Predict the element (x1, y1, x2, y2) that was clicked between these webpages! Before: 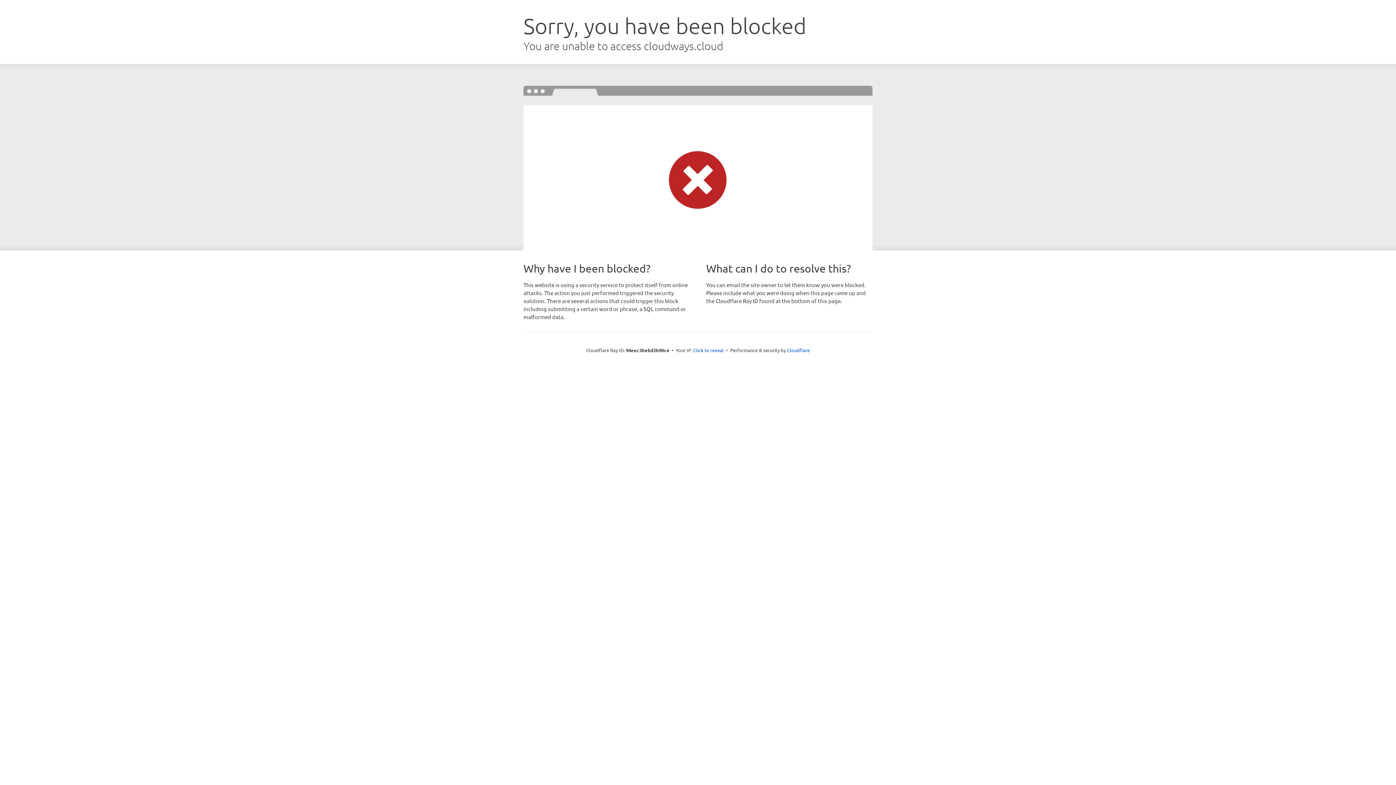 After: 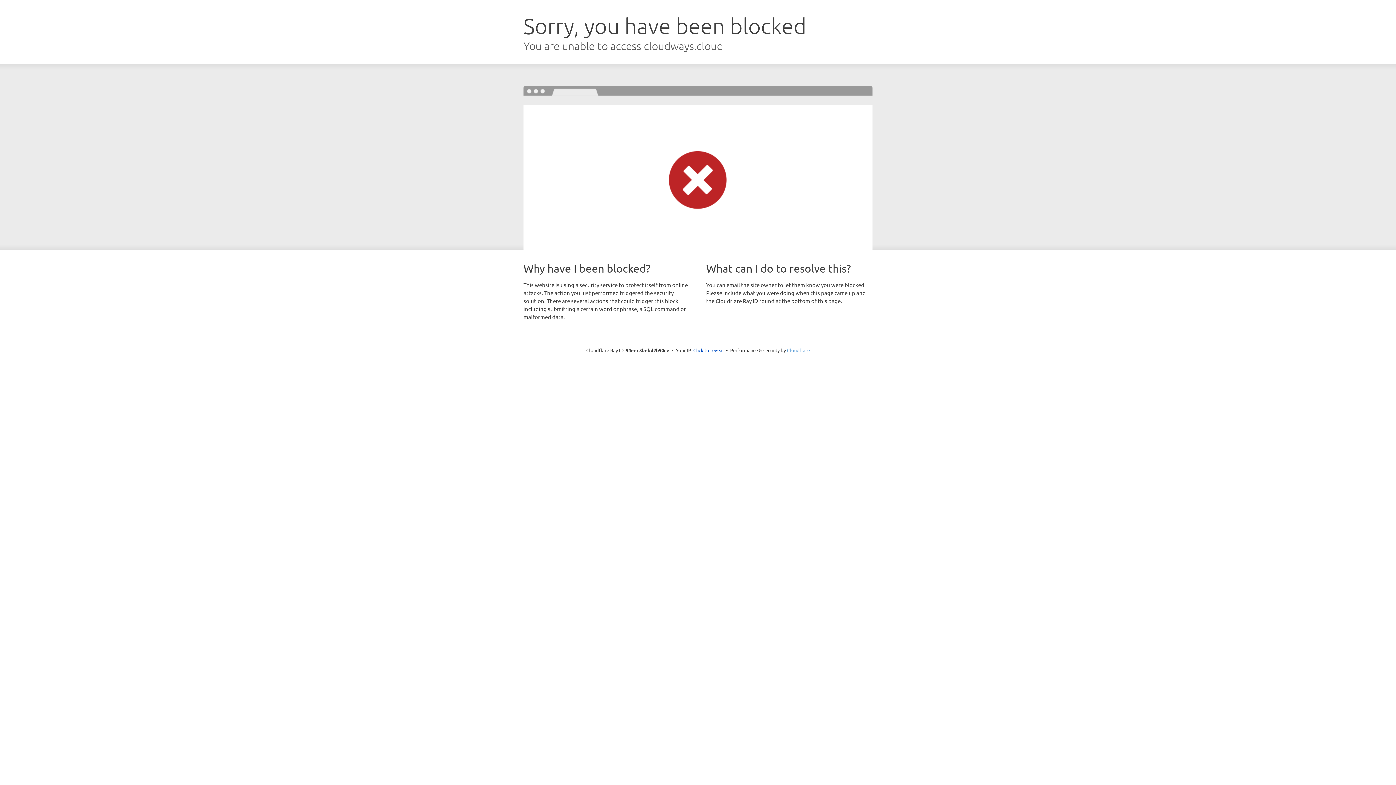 Action: bbox: (787, 347, 810, 353) label: Cloudflare